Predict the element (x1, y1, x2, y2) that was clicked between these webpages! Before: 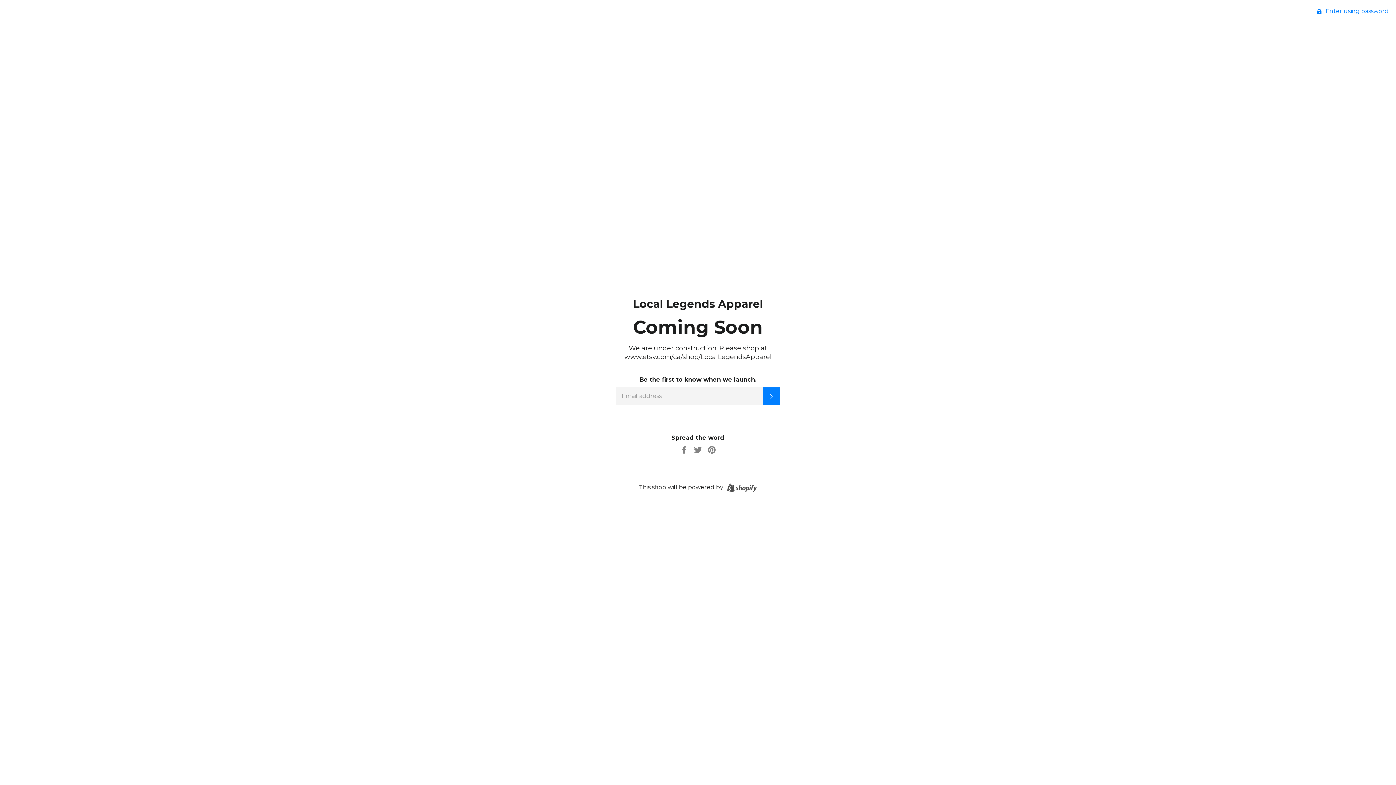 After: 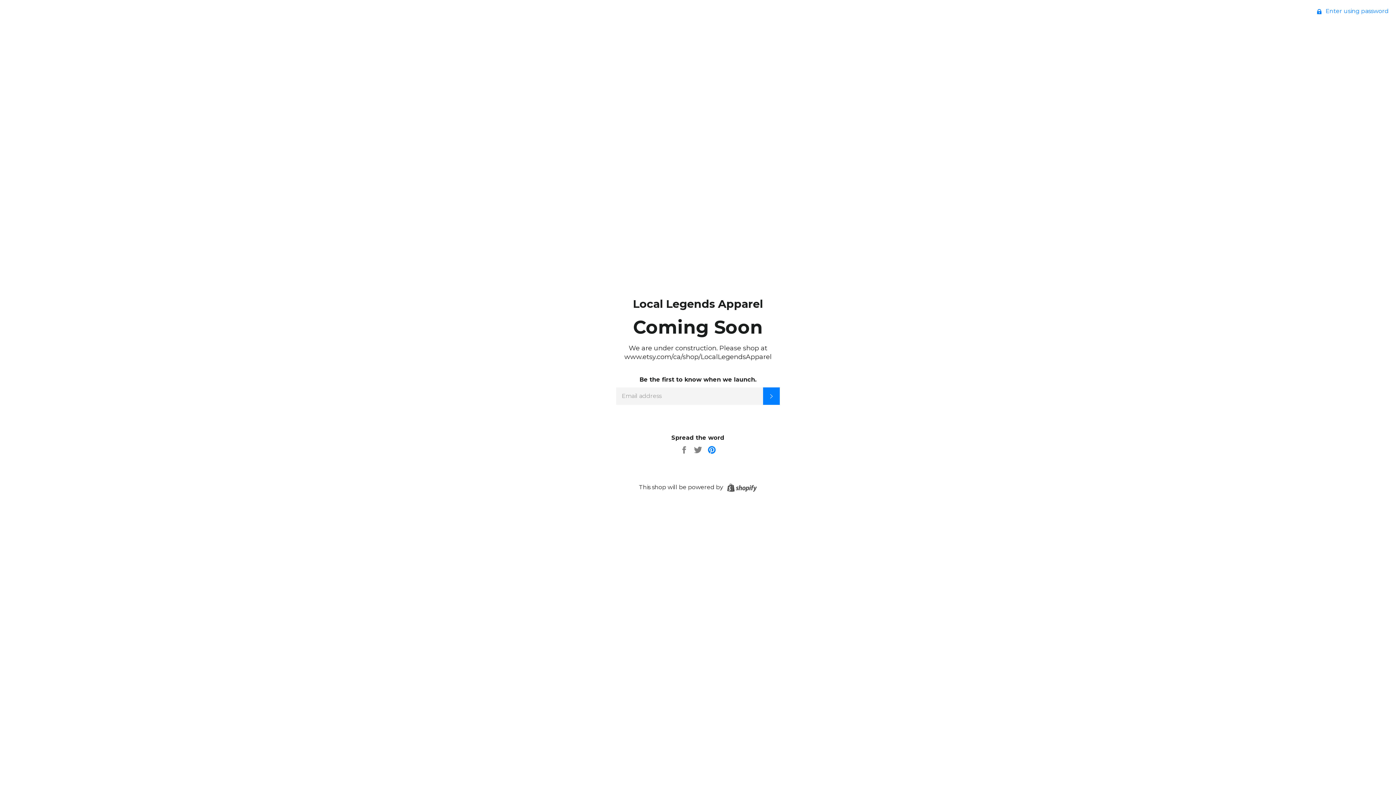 Action: label: Pin on Pinterest bbox: (707, 446, 716, 453)